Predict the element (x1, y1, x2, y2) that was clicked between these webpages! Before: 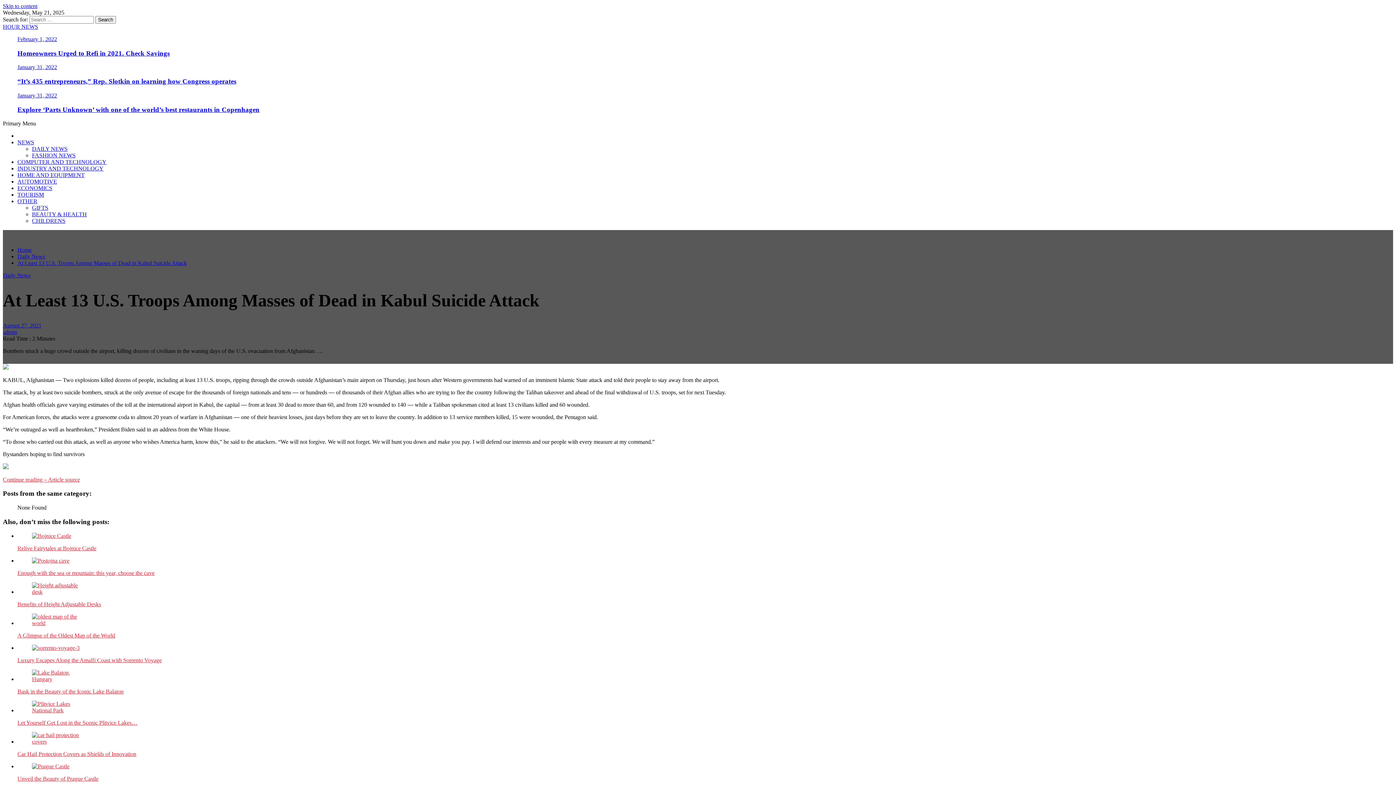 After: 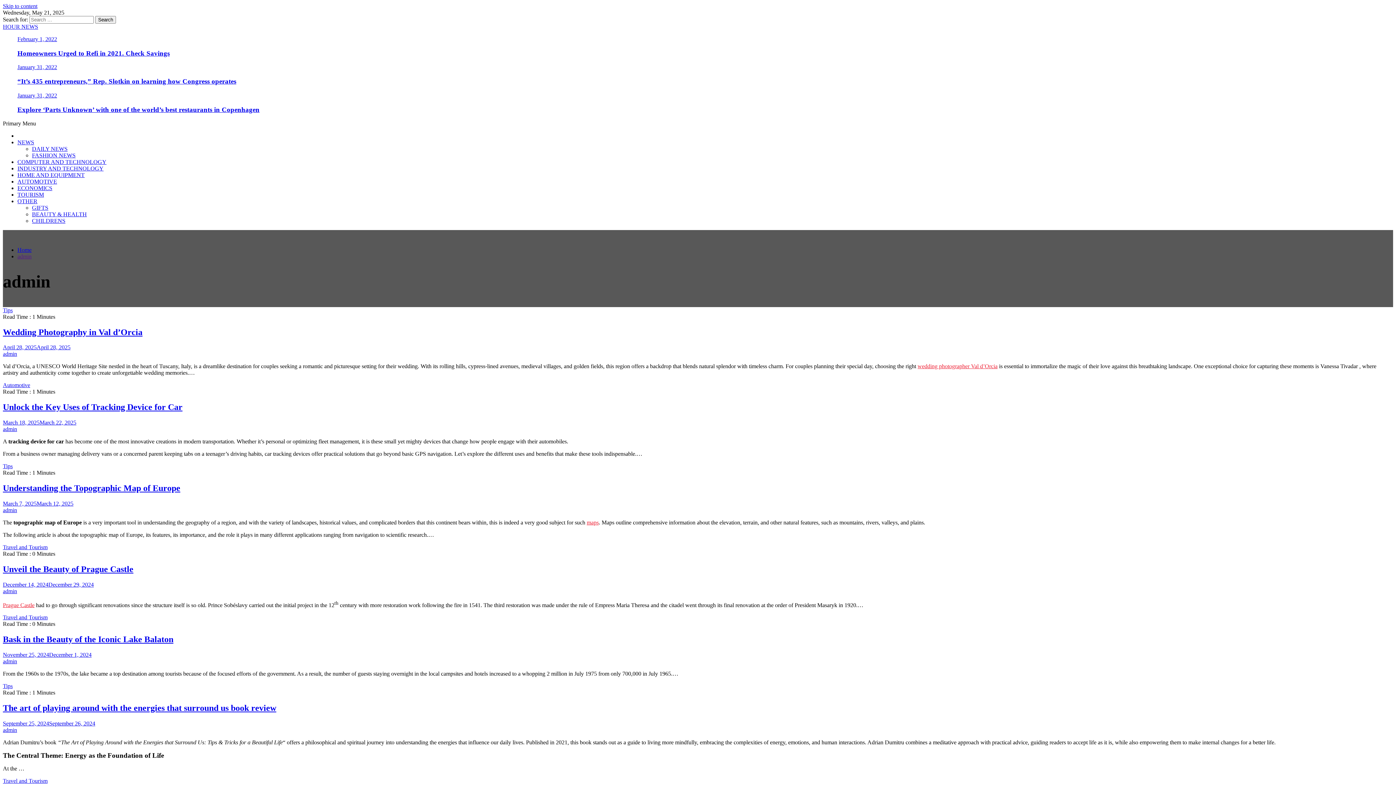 Action: label: admin bbox: (2, 328, 17, 335)